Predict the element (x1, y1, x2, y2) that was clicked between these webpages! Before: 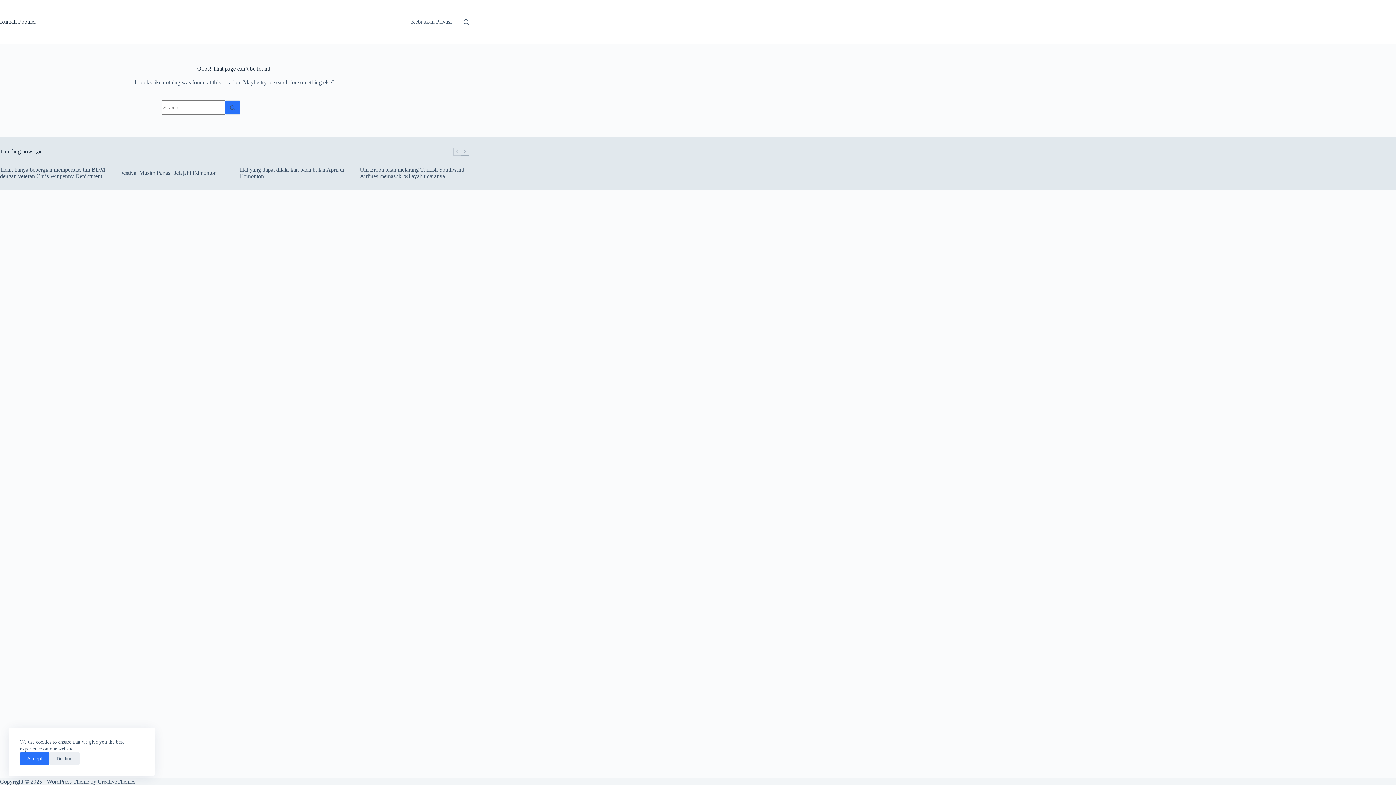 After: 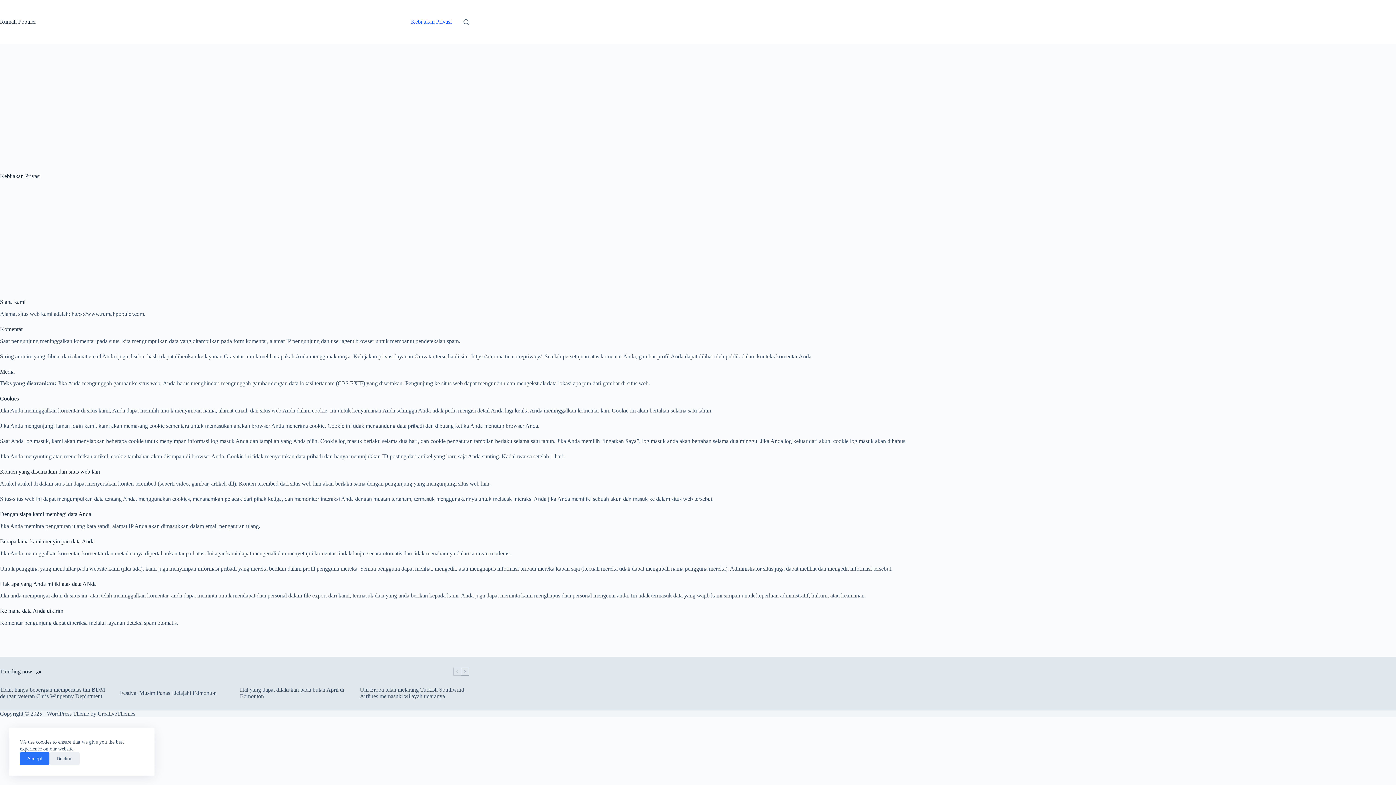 Action: label: Kebijakan Privasi bbox: (406, 0, 456, 43)